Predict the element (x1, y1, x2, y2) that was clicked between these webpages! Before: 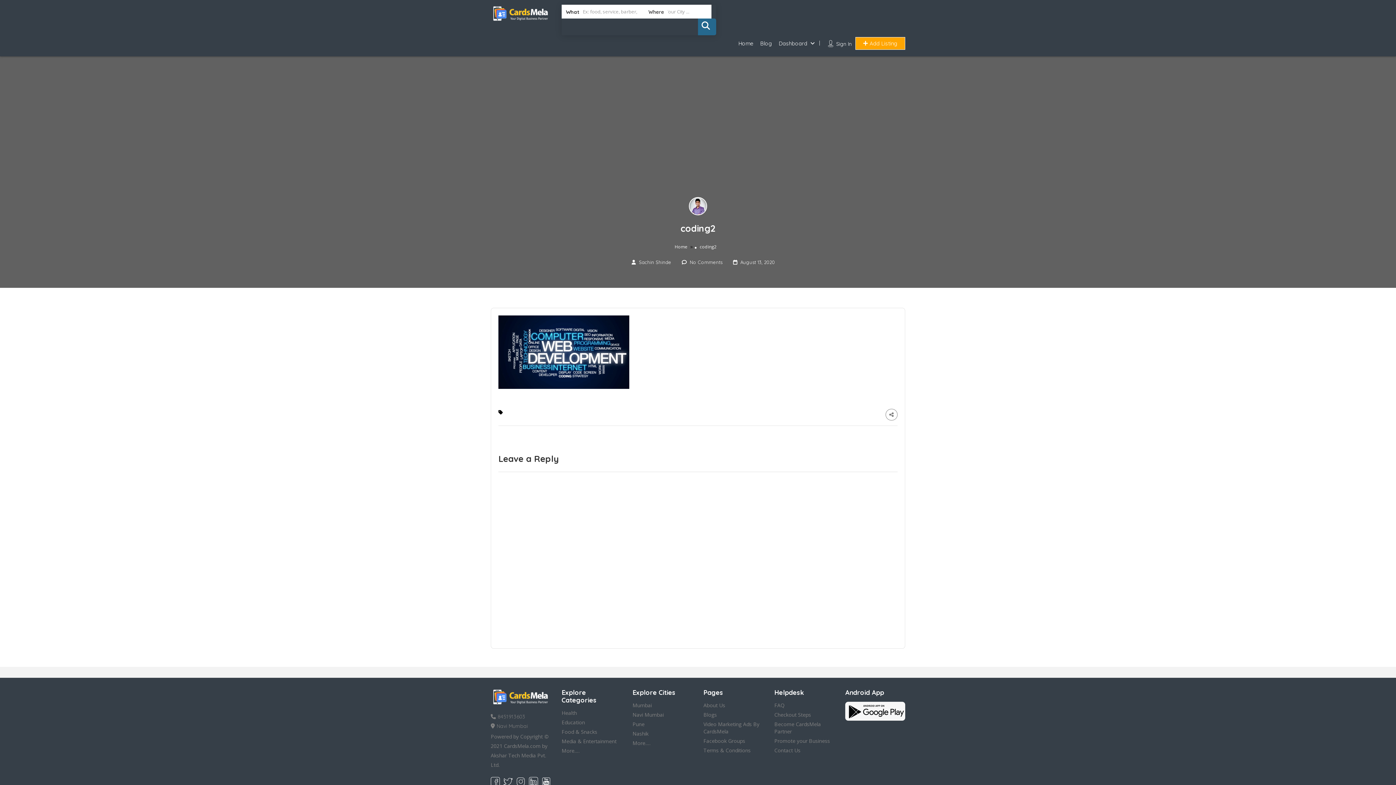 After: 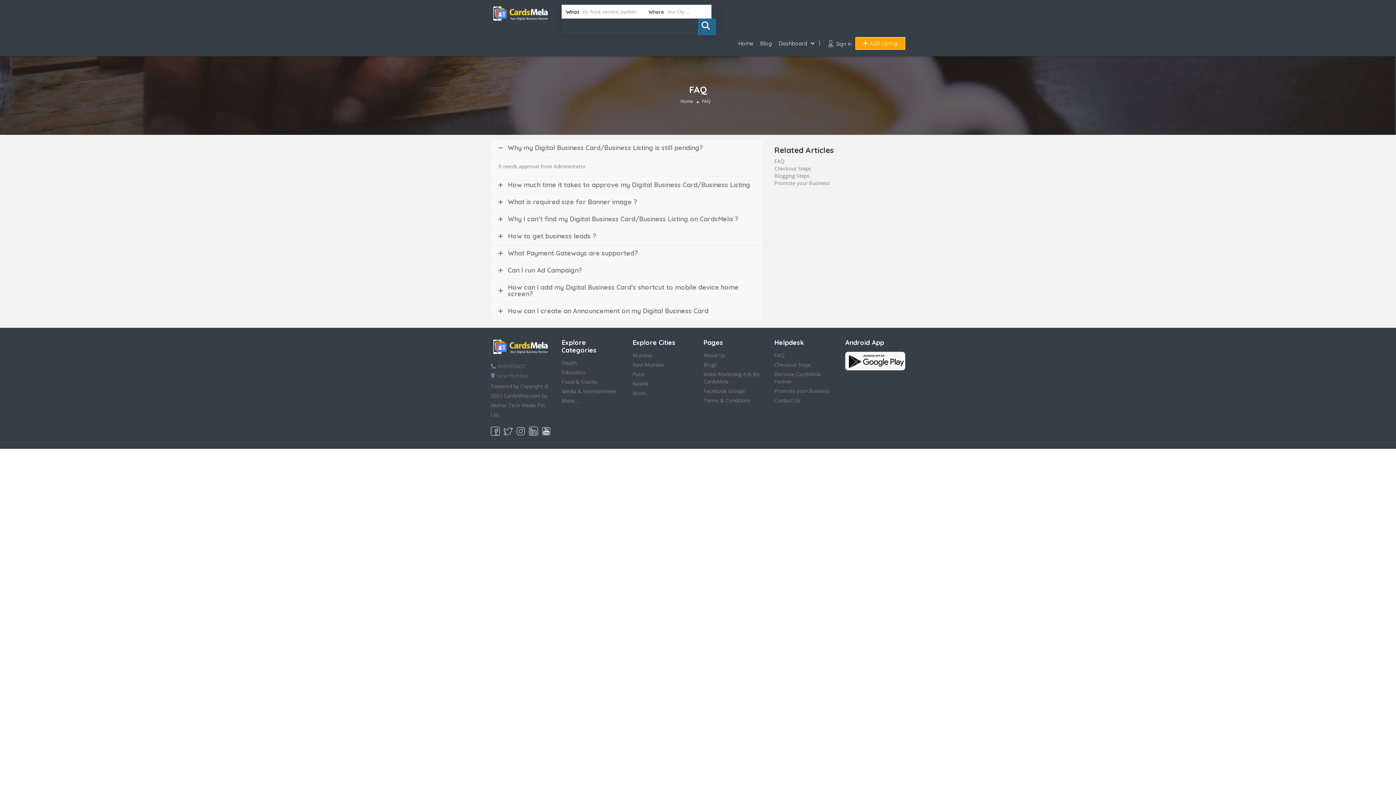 Action: label: FAQ bbox: (774, 702, 784, 709)